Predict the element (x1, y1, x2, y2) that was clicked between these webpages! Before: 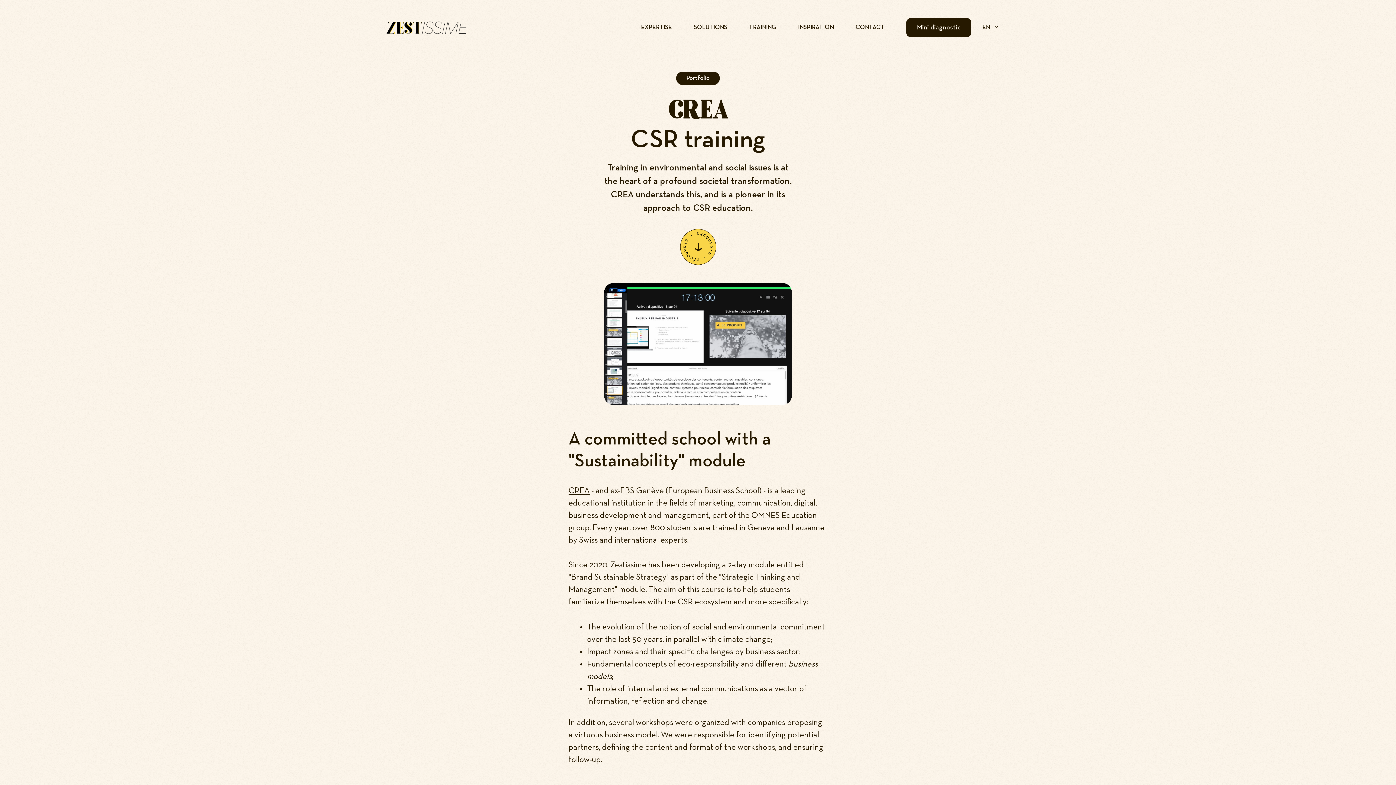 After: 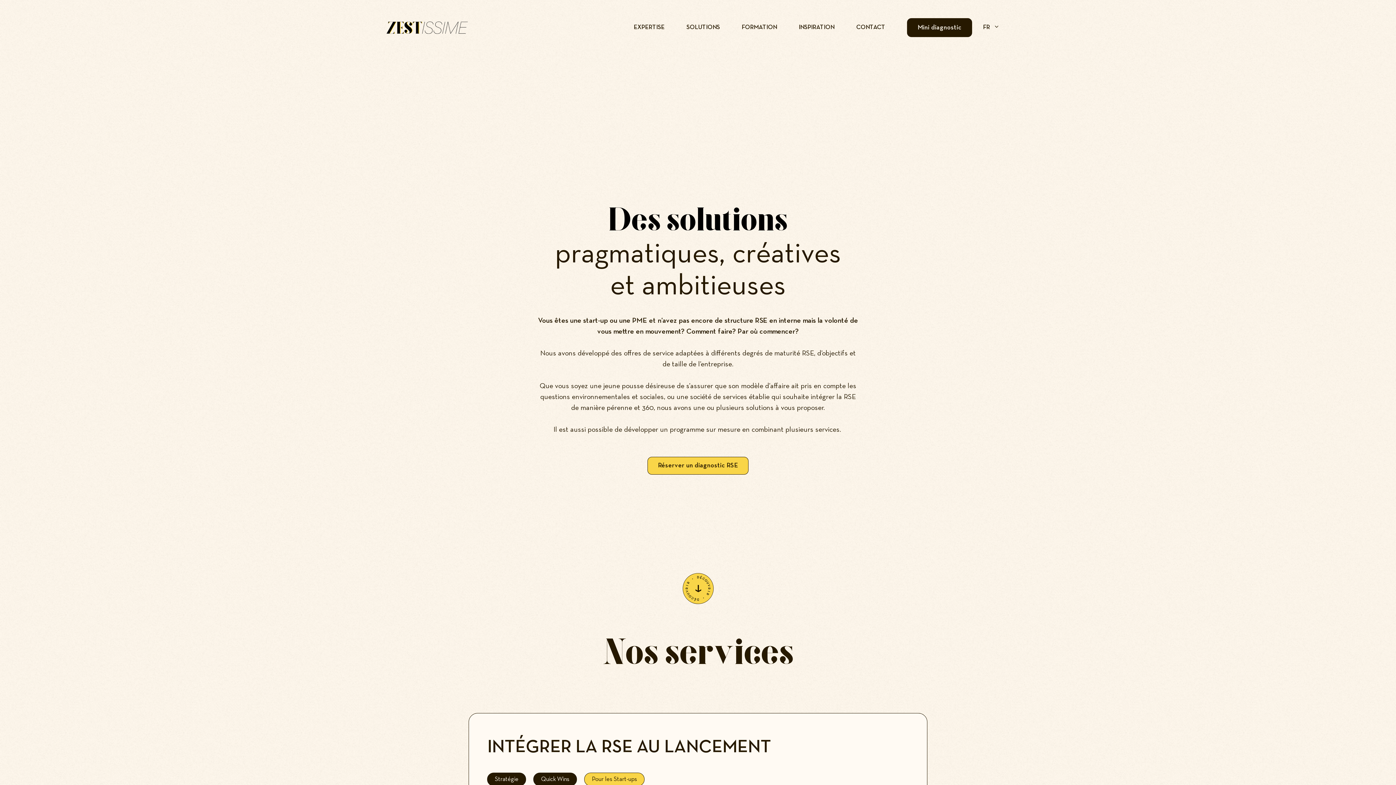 Action: label: SOLUTIONS bbox: (683, 22, 738, 33)